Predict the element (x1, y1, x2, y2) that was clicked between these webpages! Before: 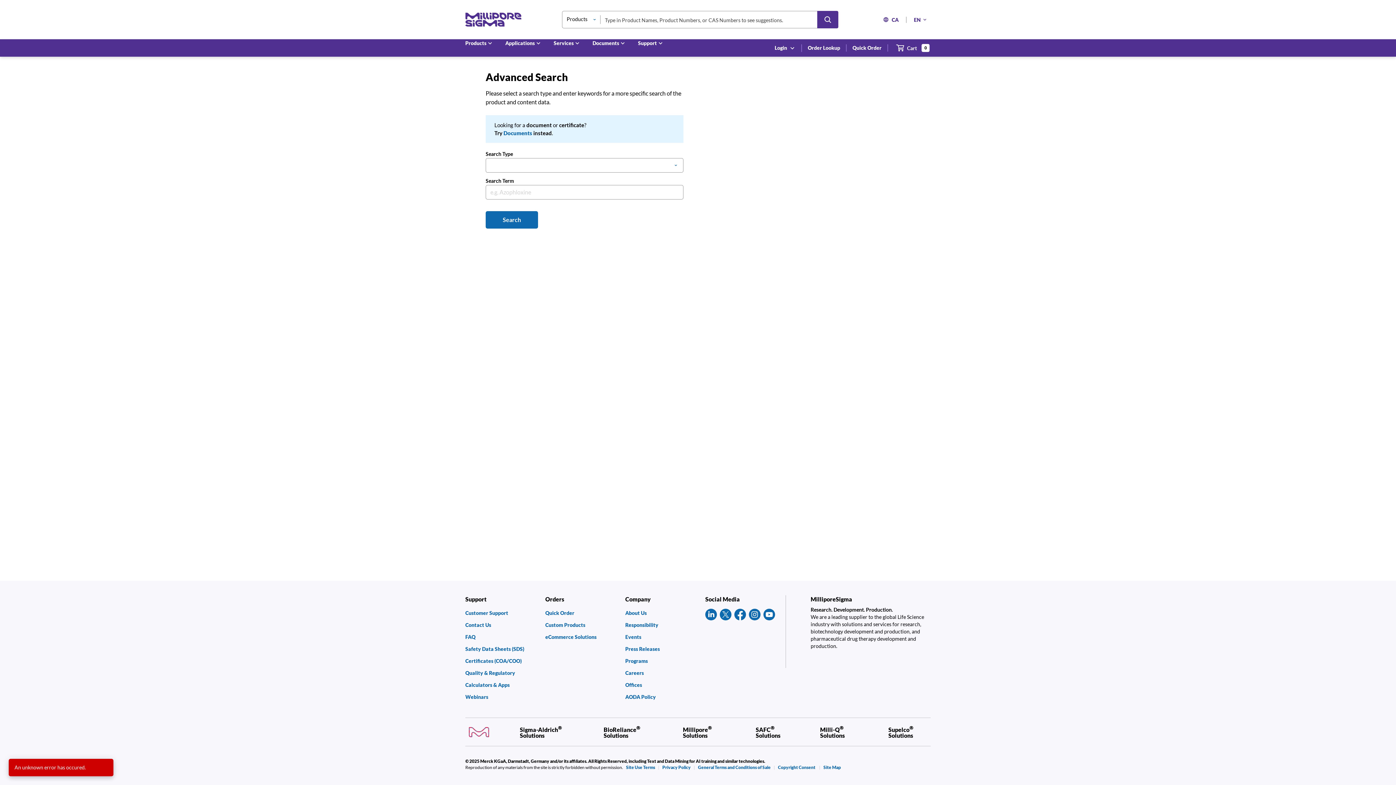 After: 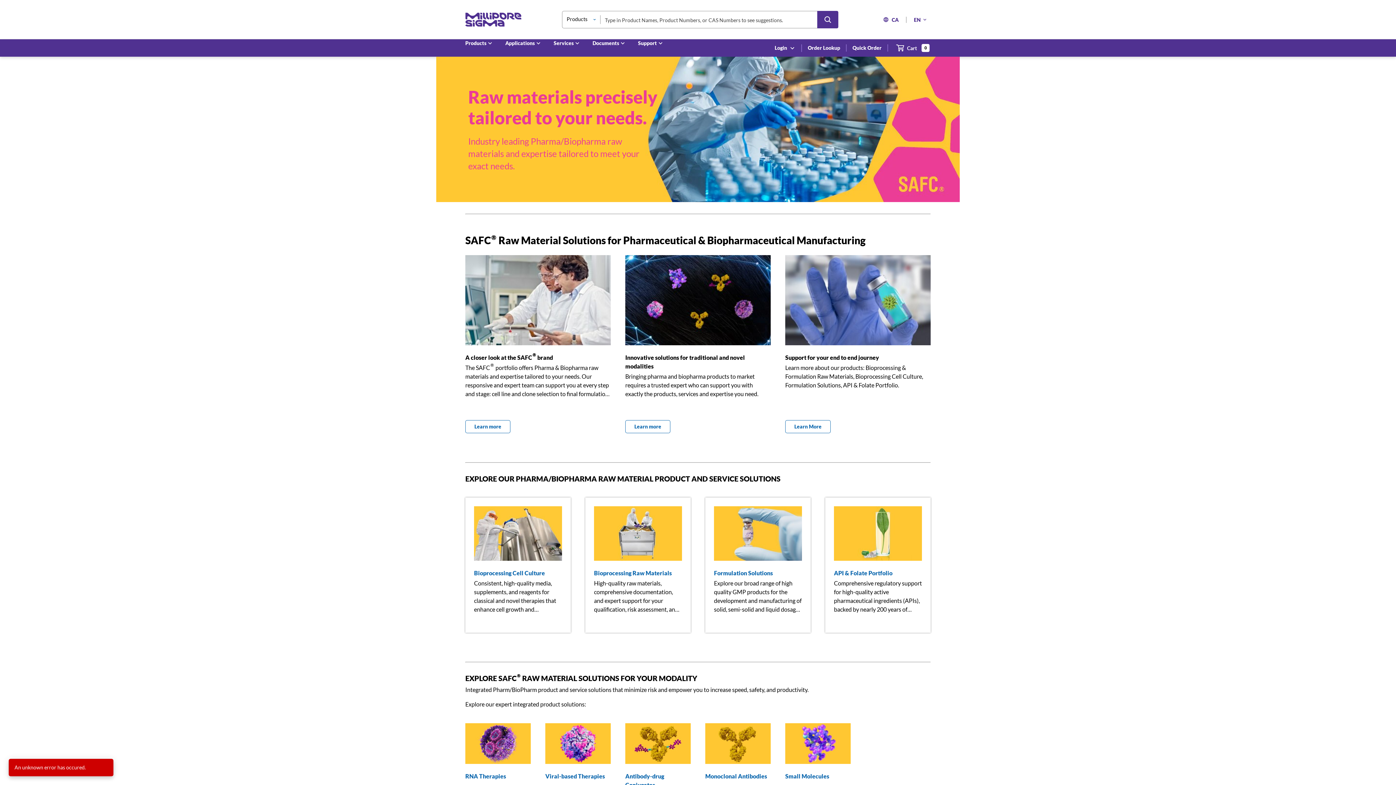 Action: label: SAFC® Solutions bbox: (755, 725, 793, 738)